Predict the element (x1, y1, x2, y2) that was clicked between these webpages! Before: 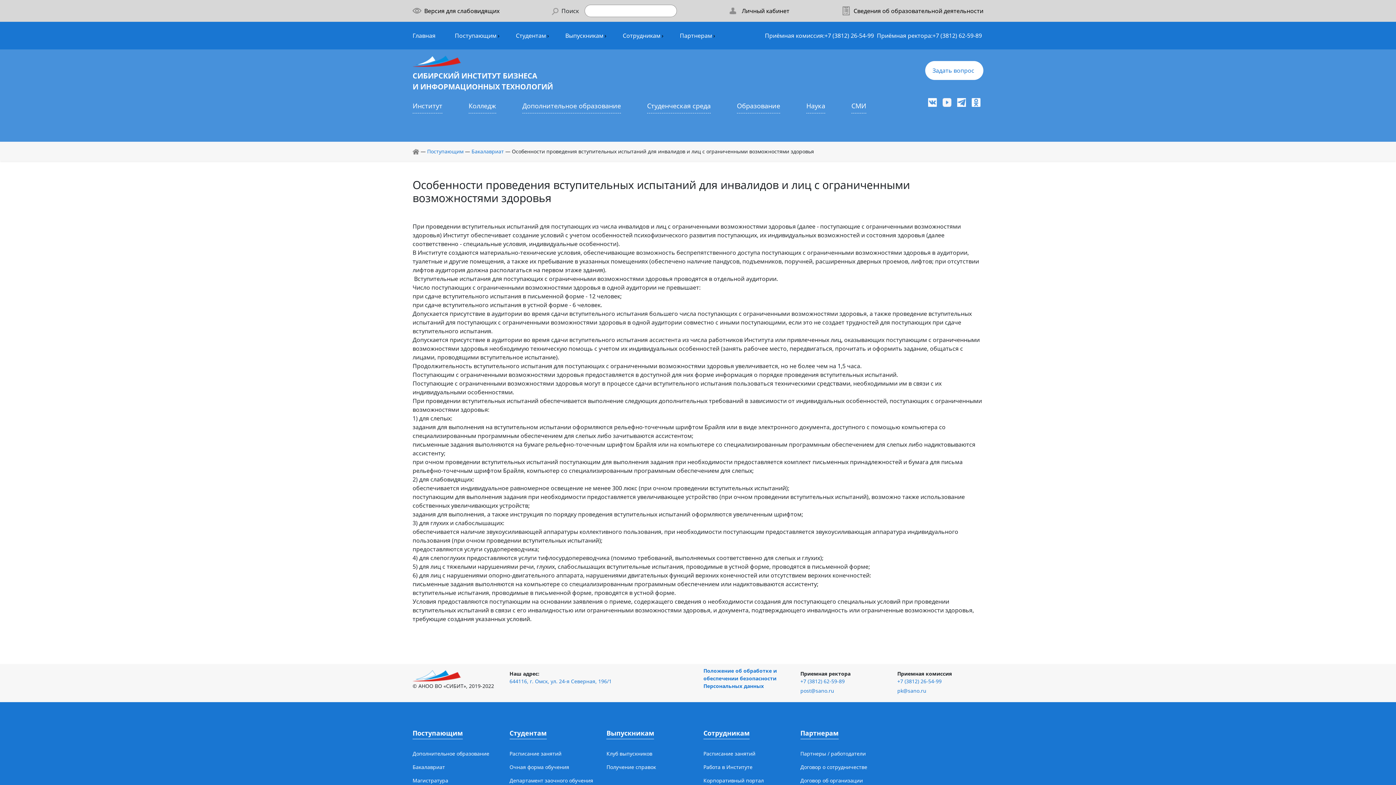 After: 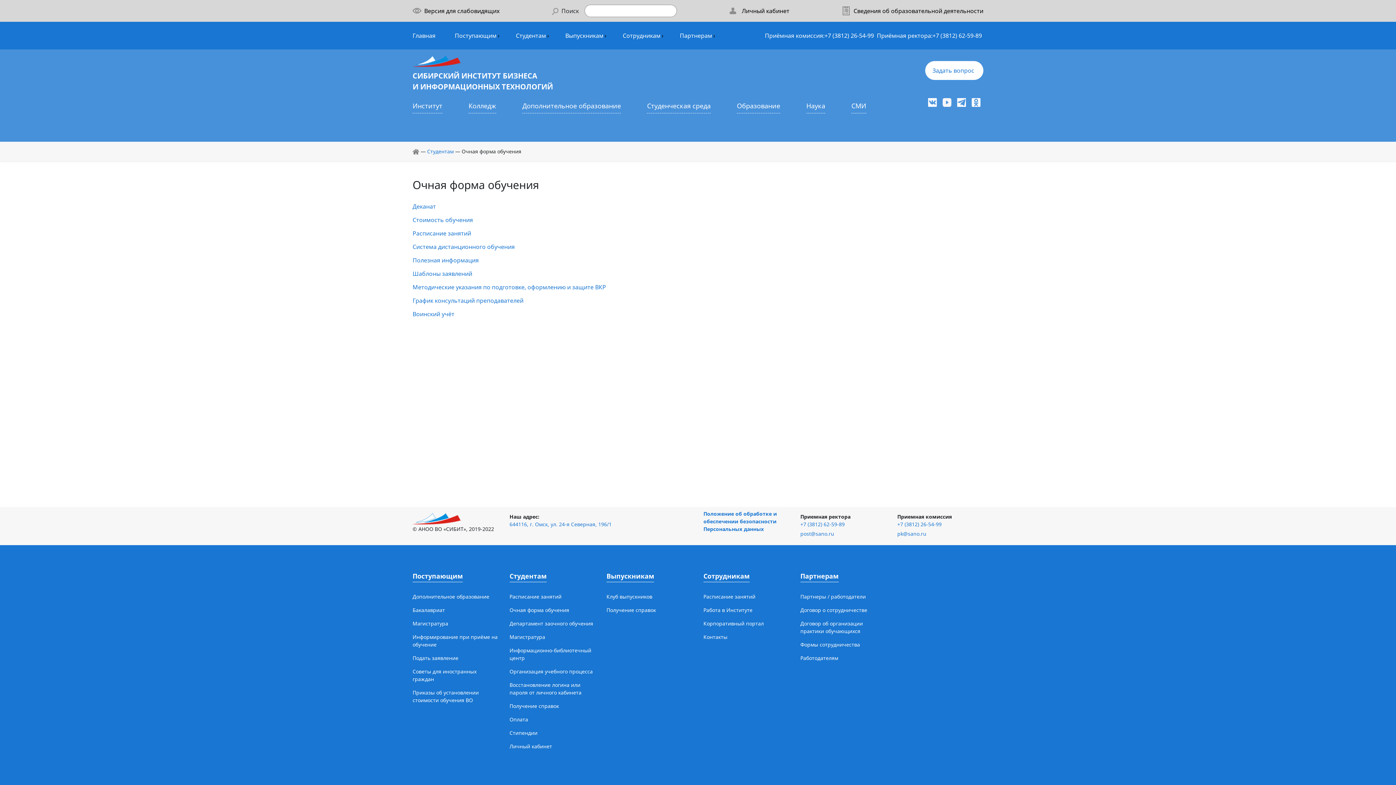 Action: label: Очная форма обучения bbox: (509, 760, 595, 774)